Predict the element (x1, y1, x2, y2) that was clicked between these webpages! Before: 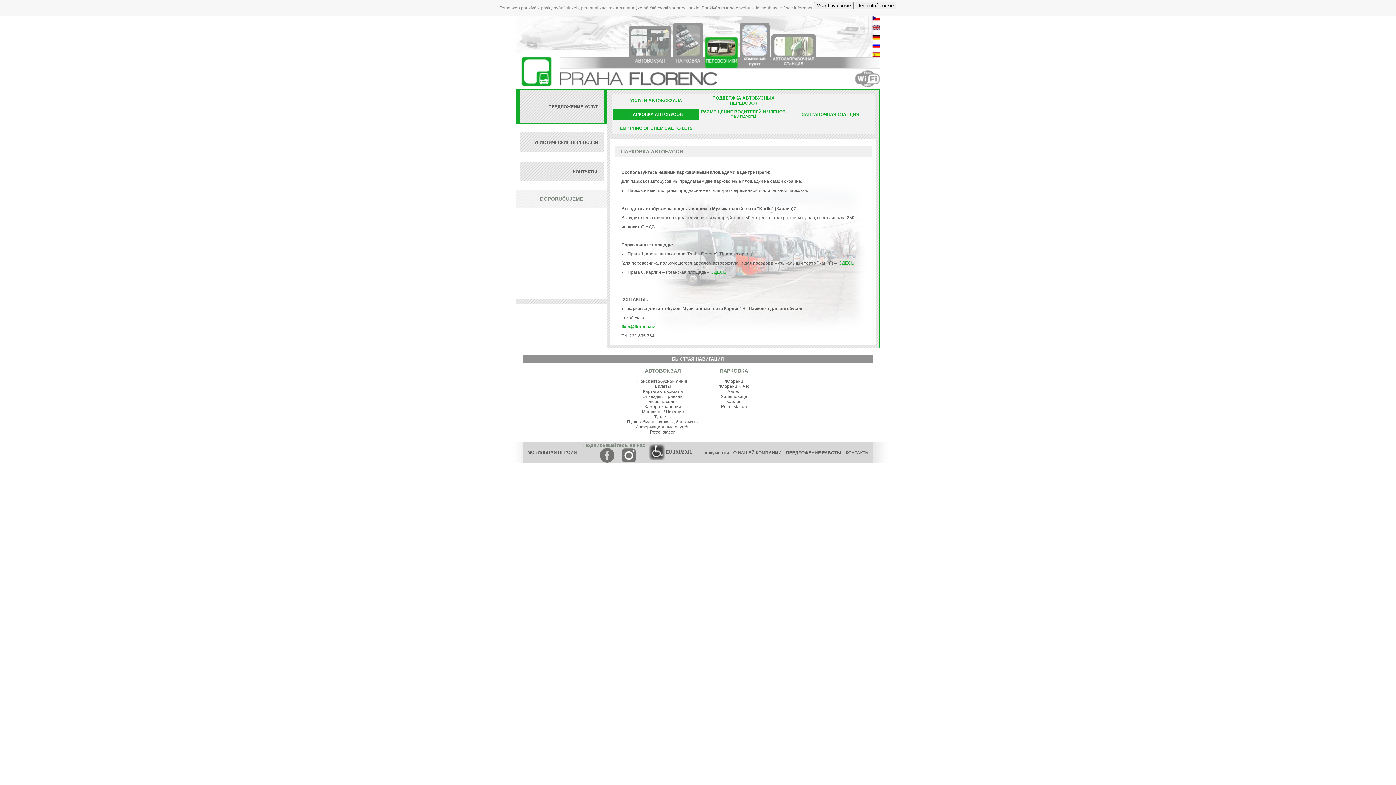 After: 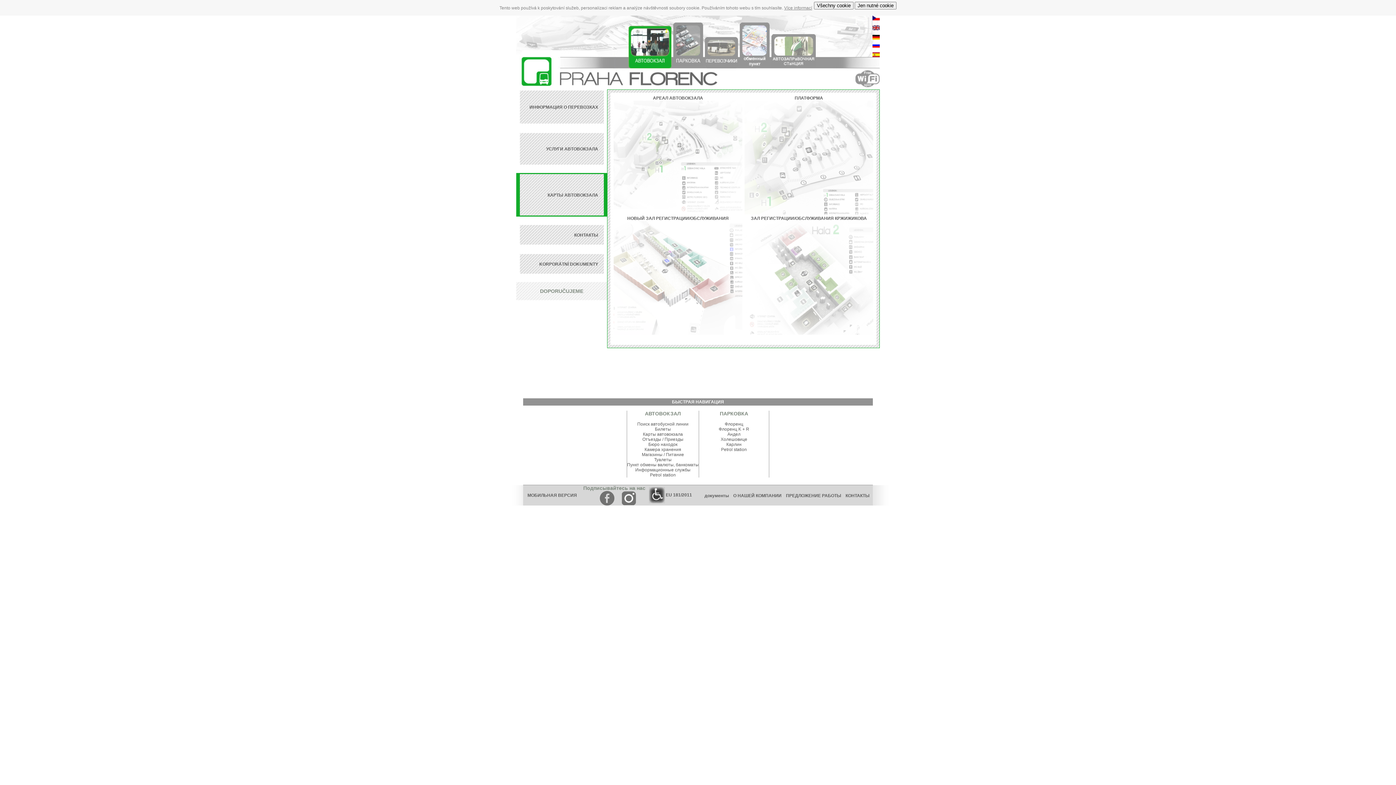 Action: label: Карты автовокзала bbox: (643, 389, 683, 394)